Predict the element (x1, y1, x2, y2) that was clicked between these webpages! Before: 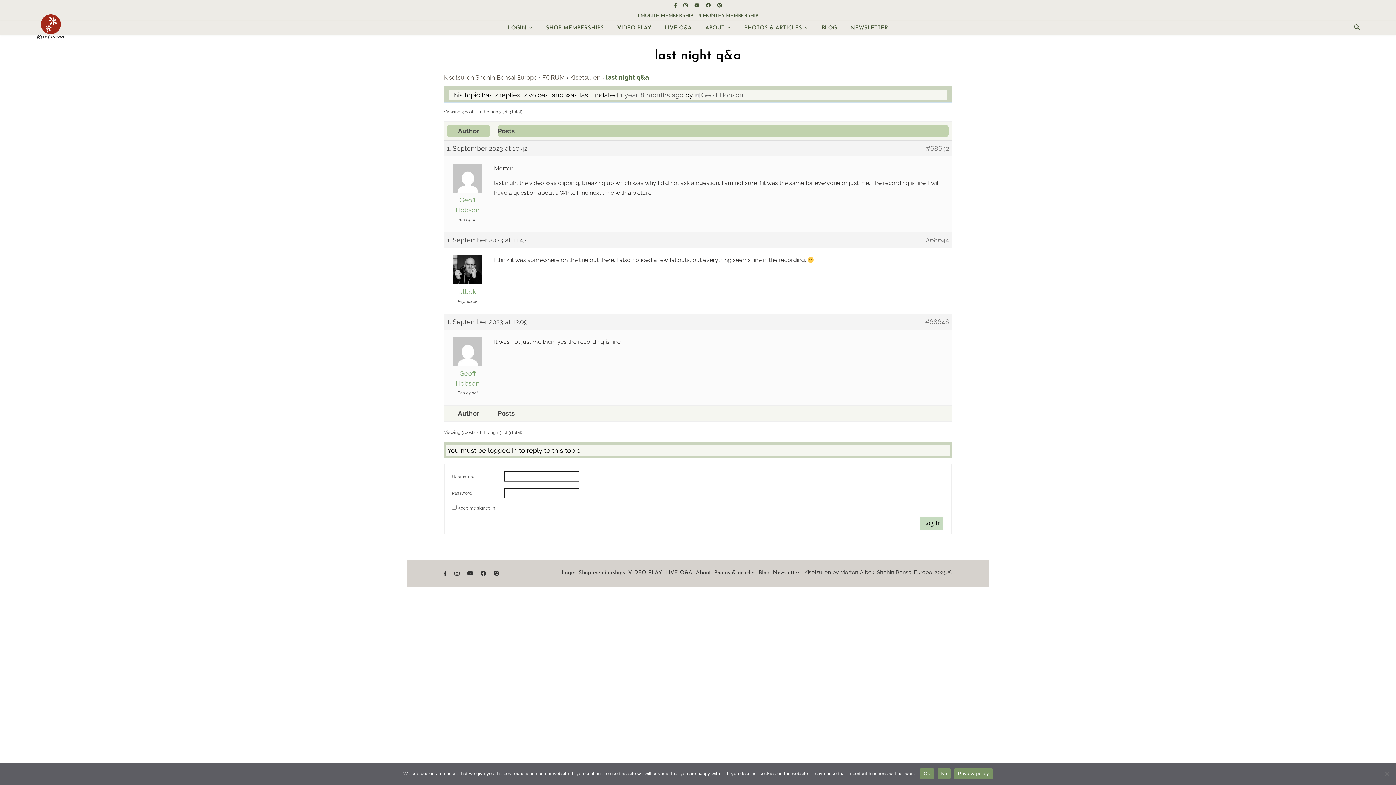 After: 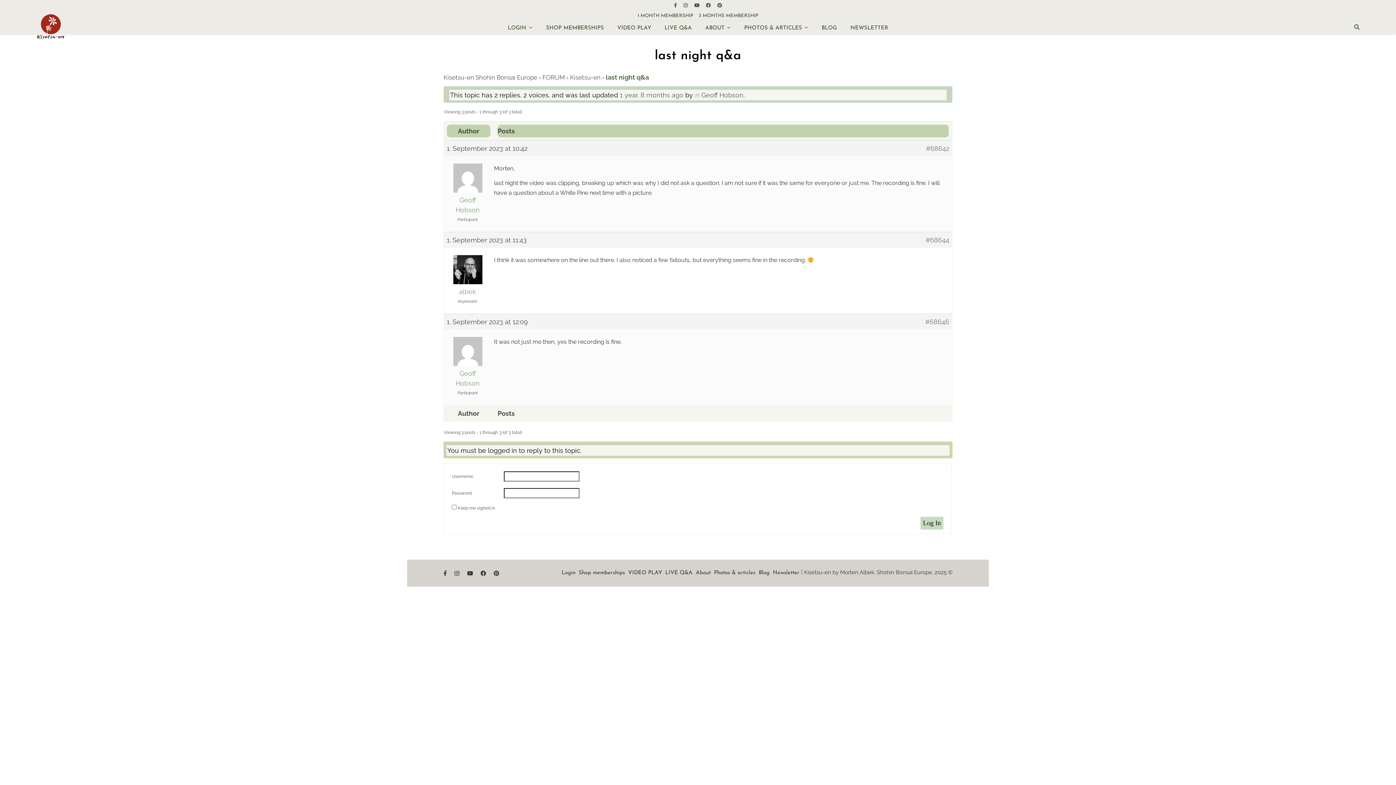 Action: label: #68644 bbox: (925, 235, 949, 245)